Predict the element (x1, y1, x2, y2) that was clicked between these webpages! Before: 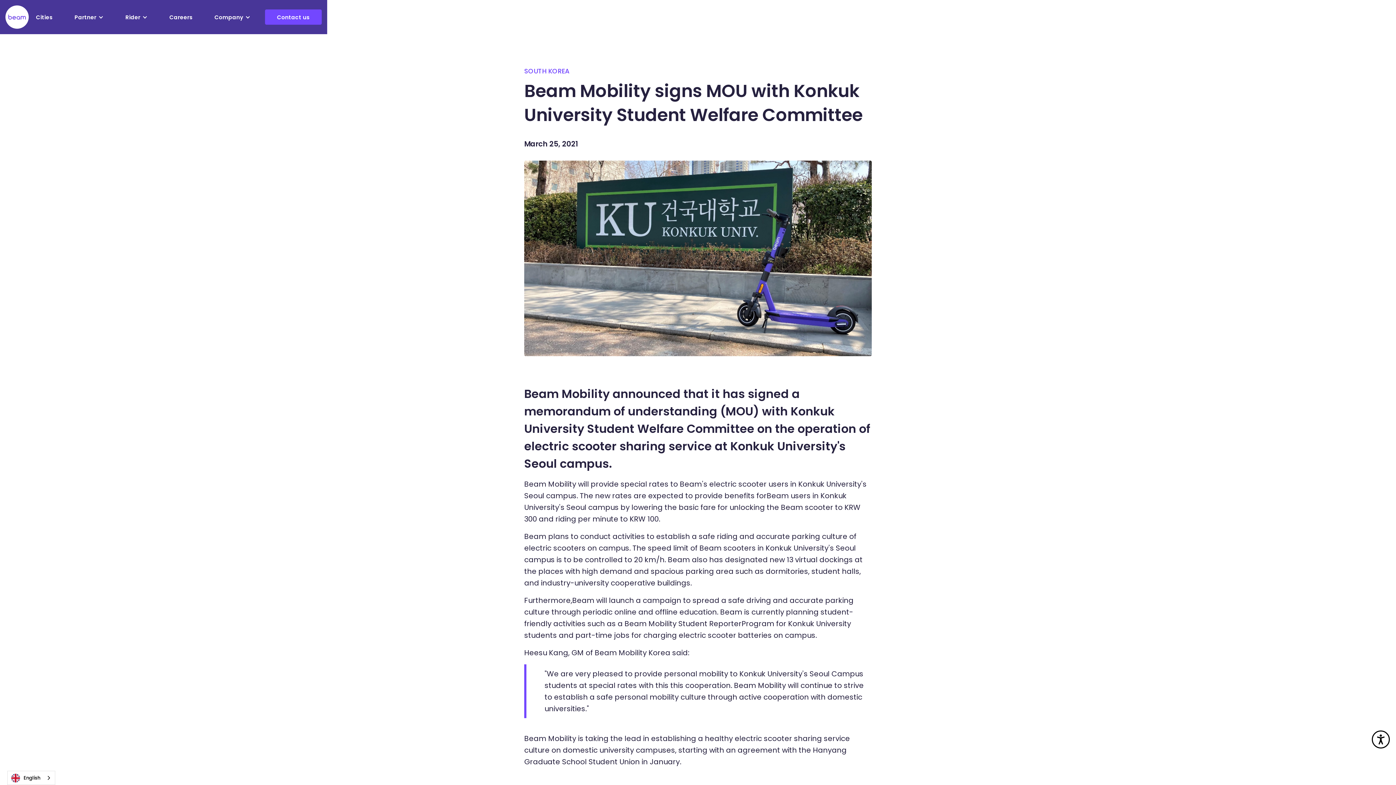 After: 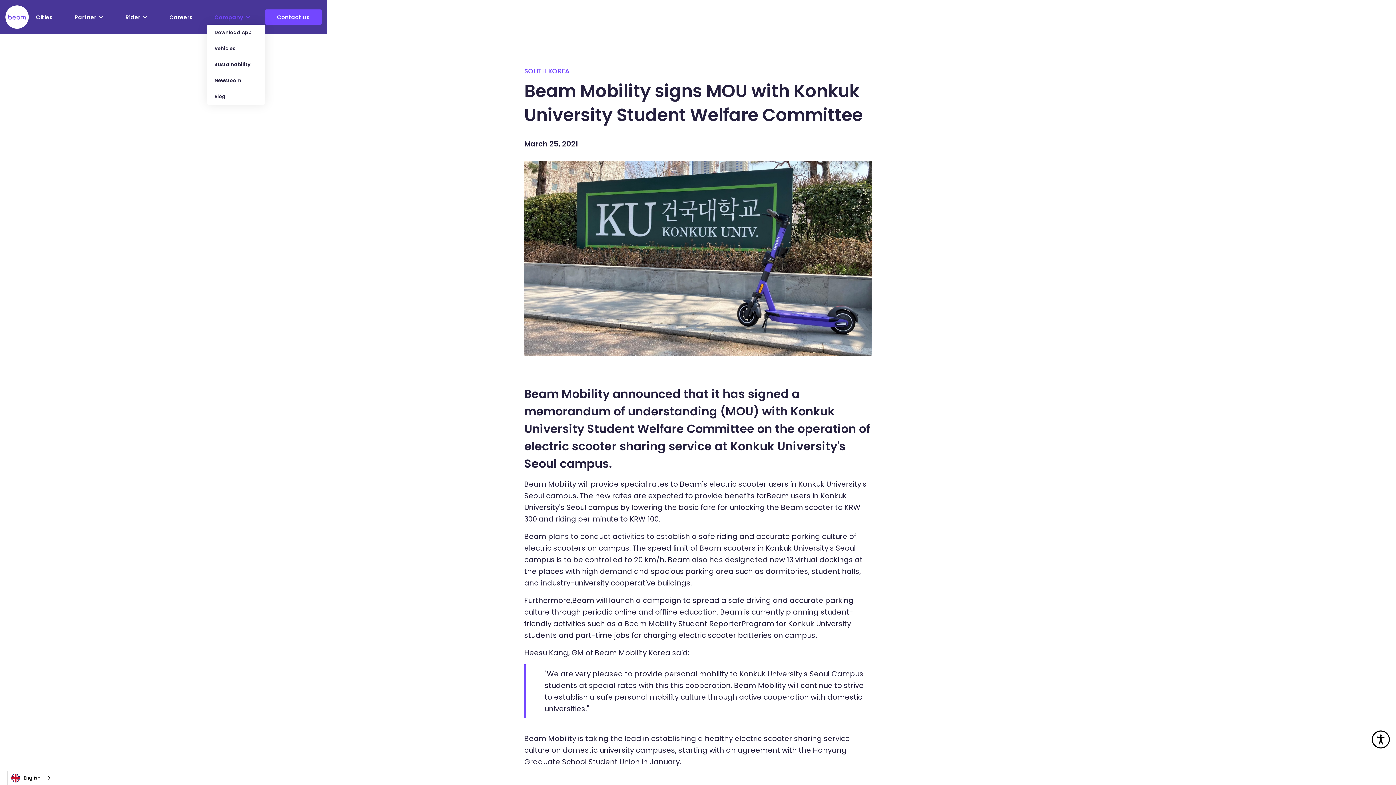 Action: label: Company bbox: (207, 9, 257, 24)